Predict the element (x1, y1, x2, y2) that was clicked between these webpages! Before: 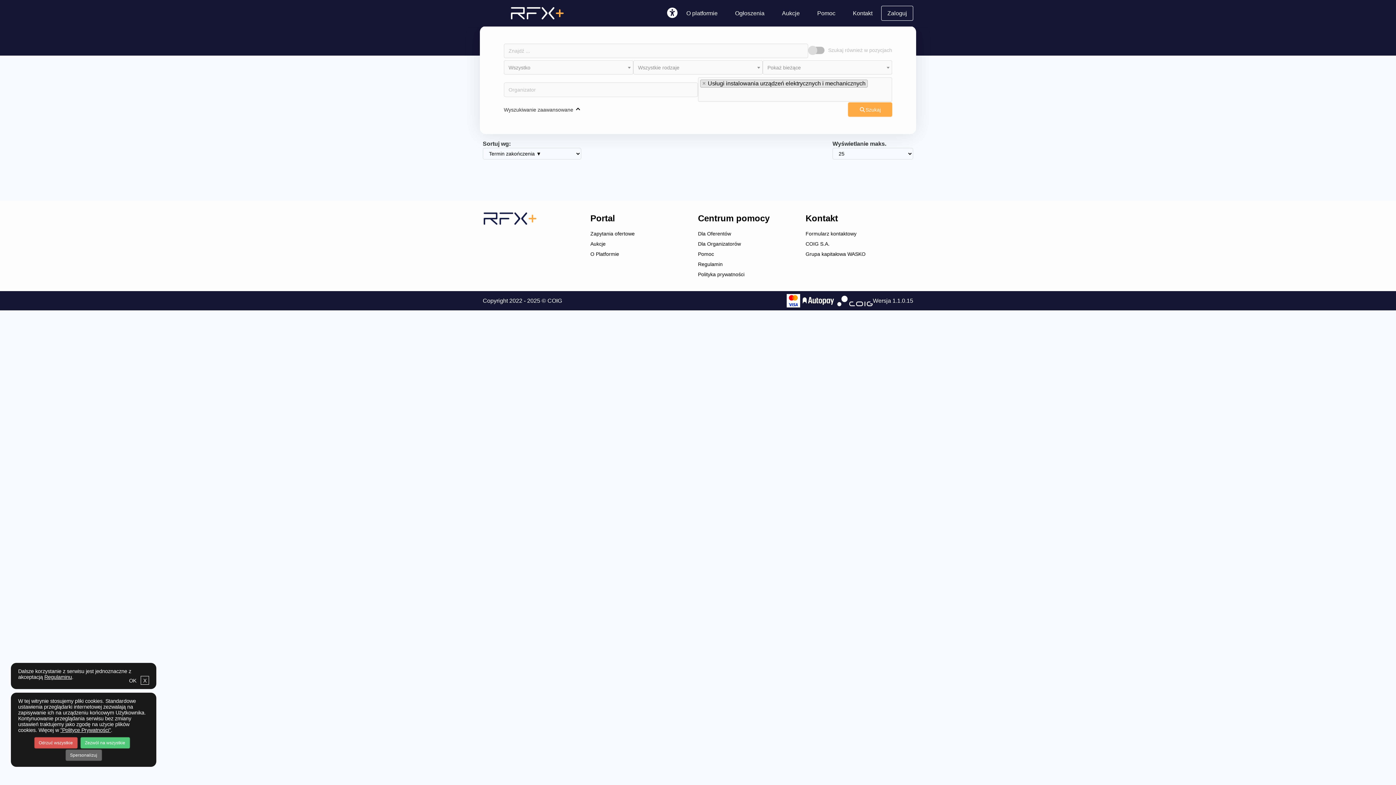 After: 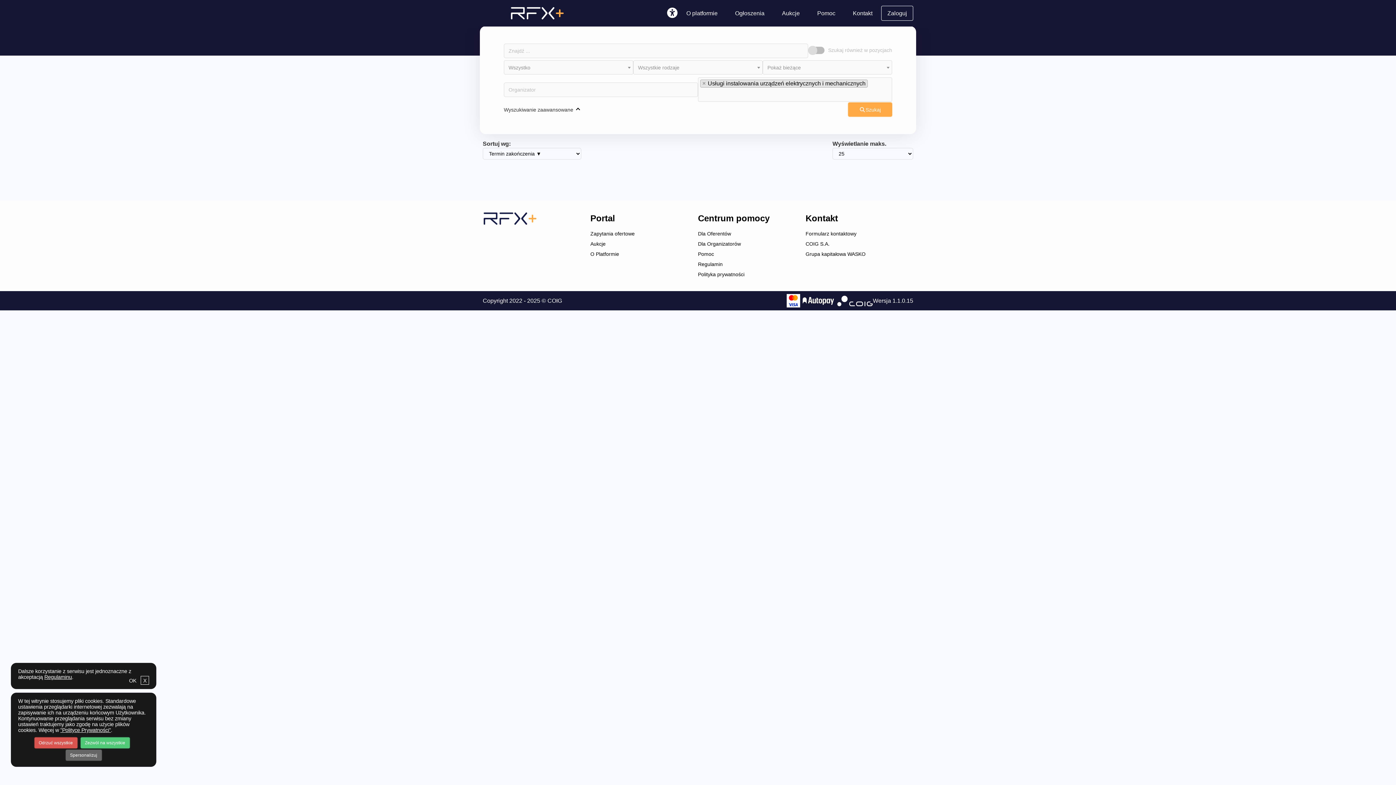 Action: bbox: (800, 295, 836, 306)